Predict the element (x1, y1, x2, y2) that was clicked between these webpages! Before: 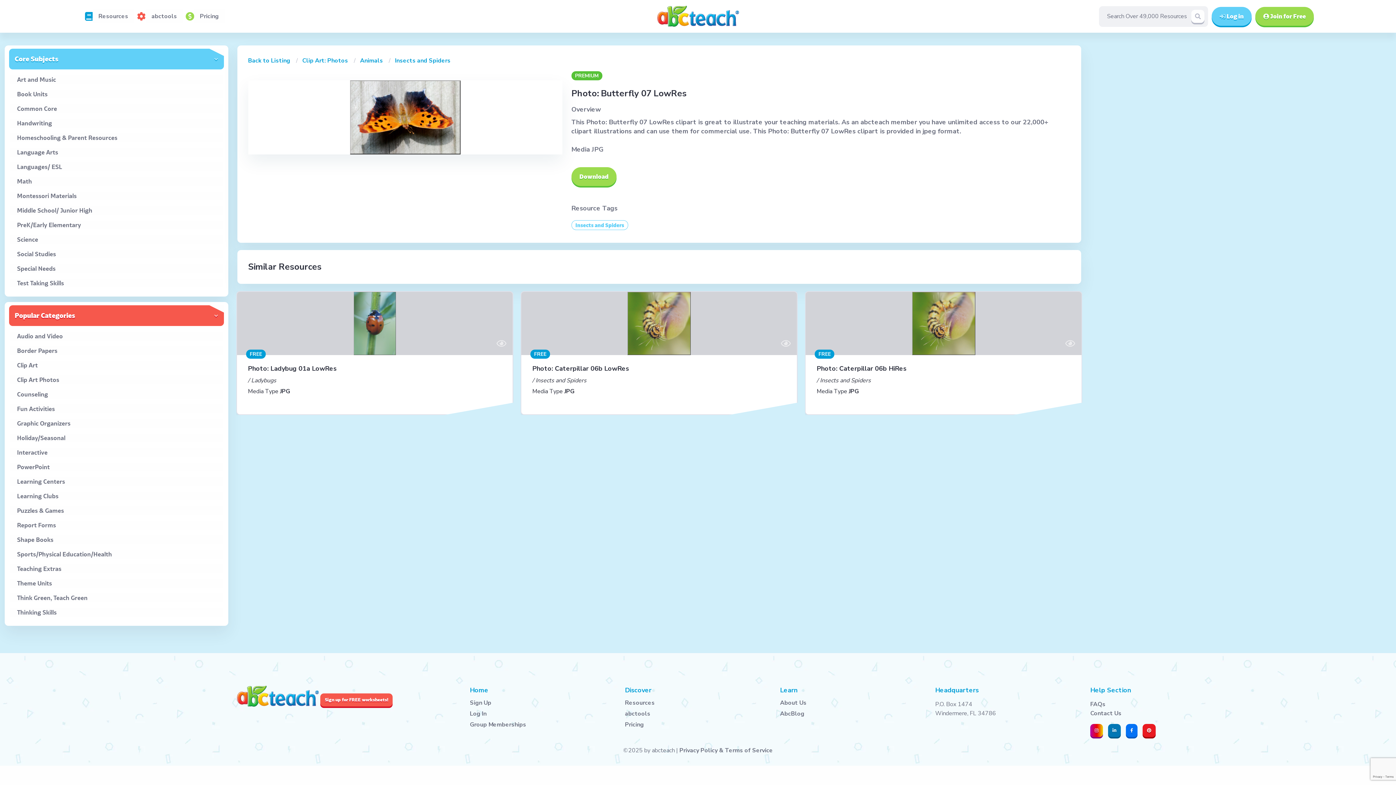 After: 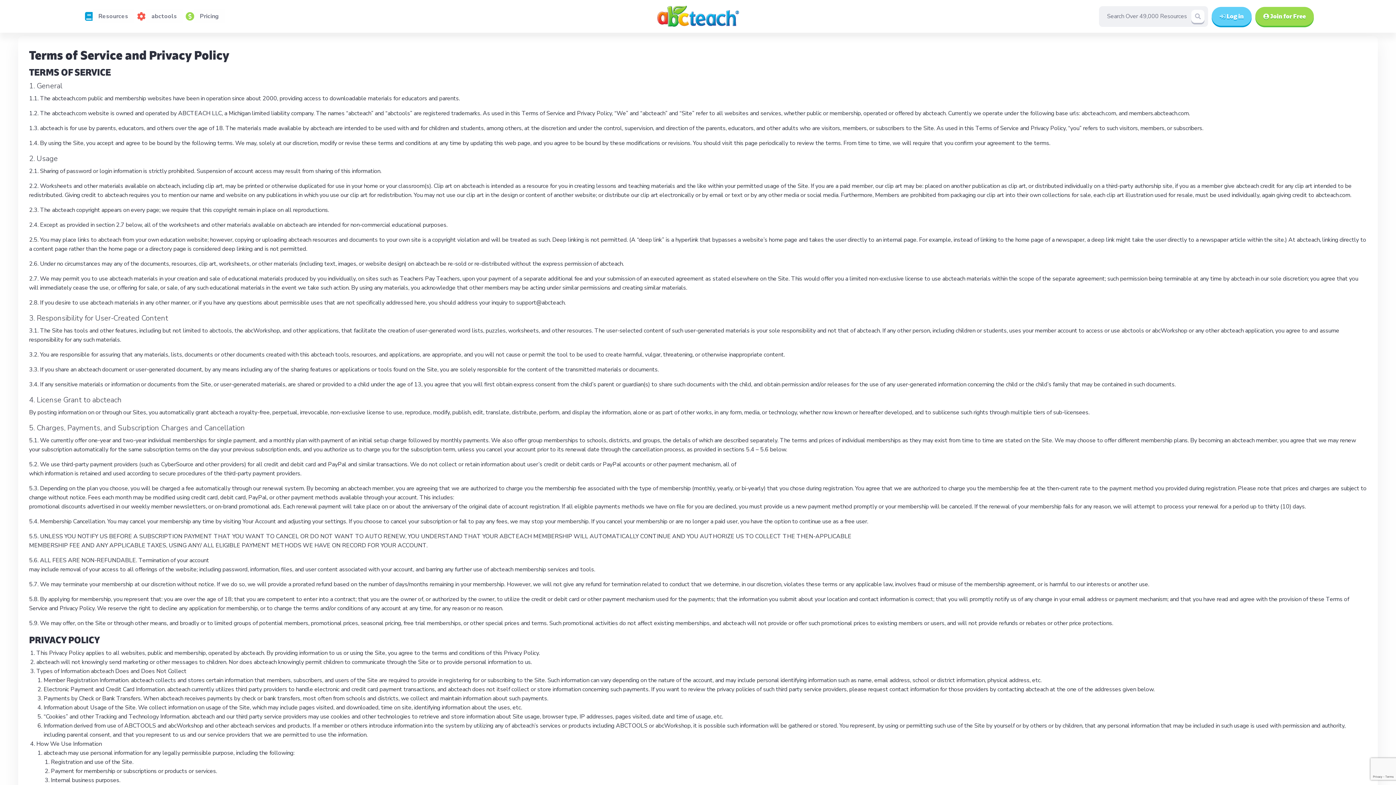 Action: label: Privacy Policy & Terms of Service bbox: (679, 746, 773, 754)